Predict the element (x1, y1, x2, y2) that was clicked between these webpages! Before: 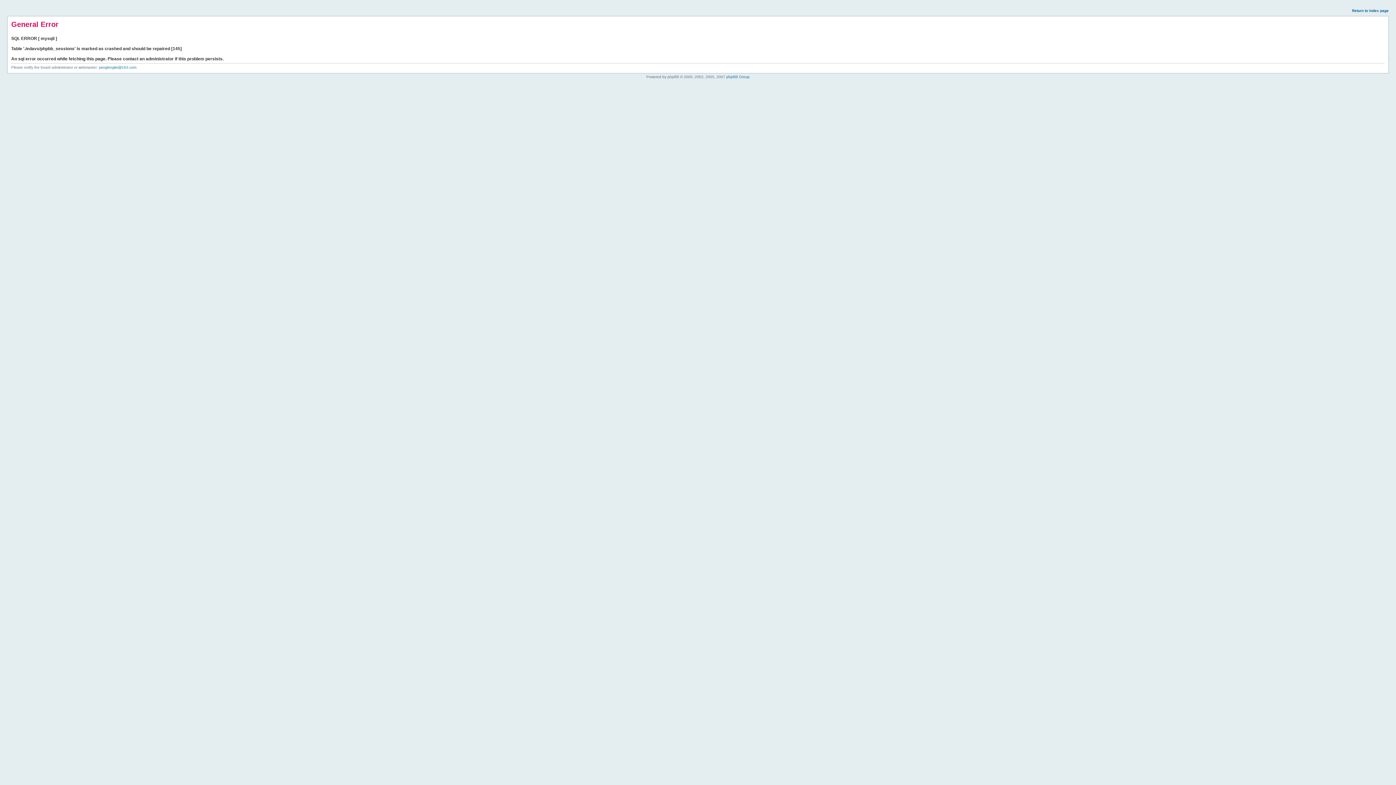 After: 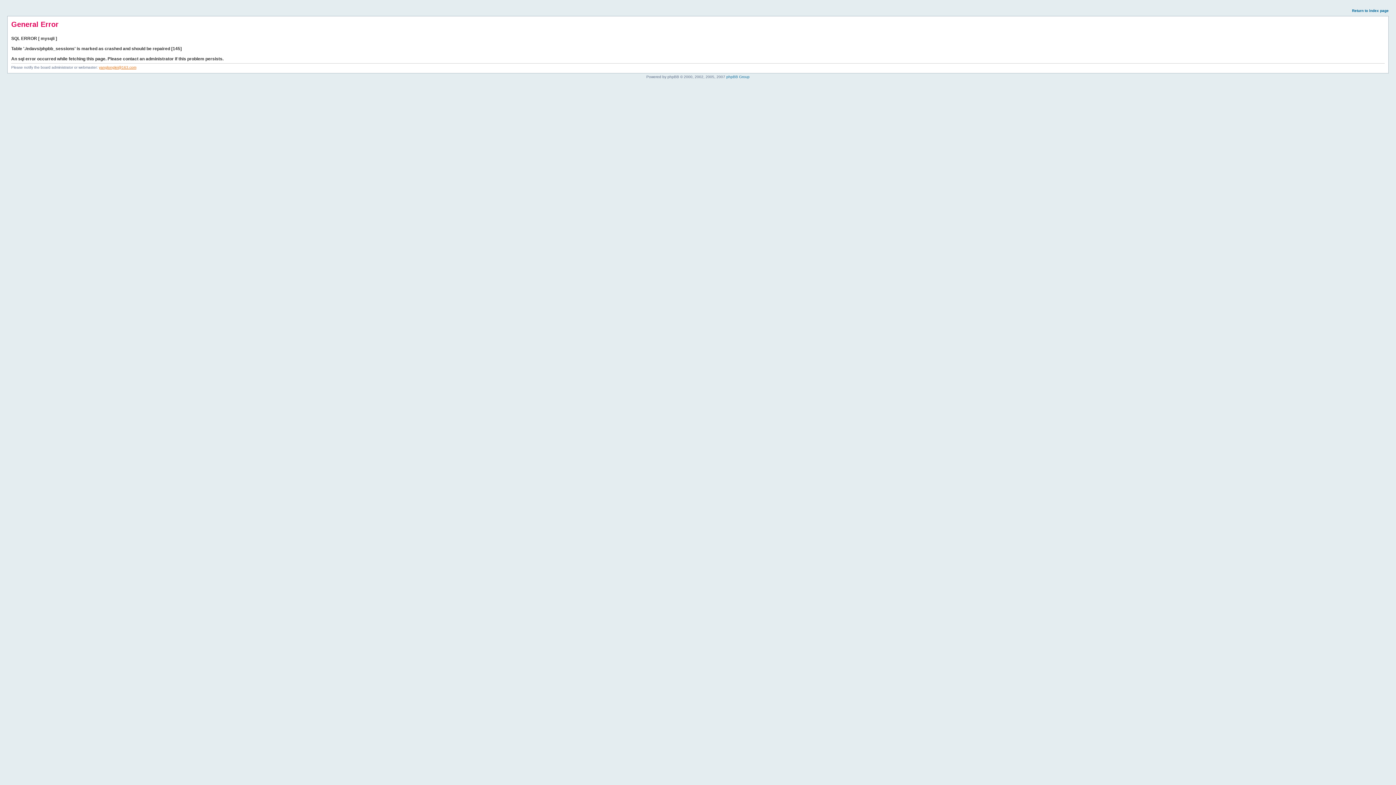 Action: label: yanglonglei@163.com bbox: (98, 65, 136, 69)